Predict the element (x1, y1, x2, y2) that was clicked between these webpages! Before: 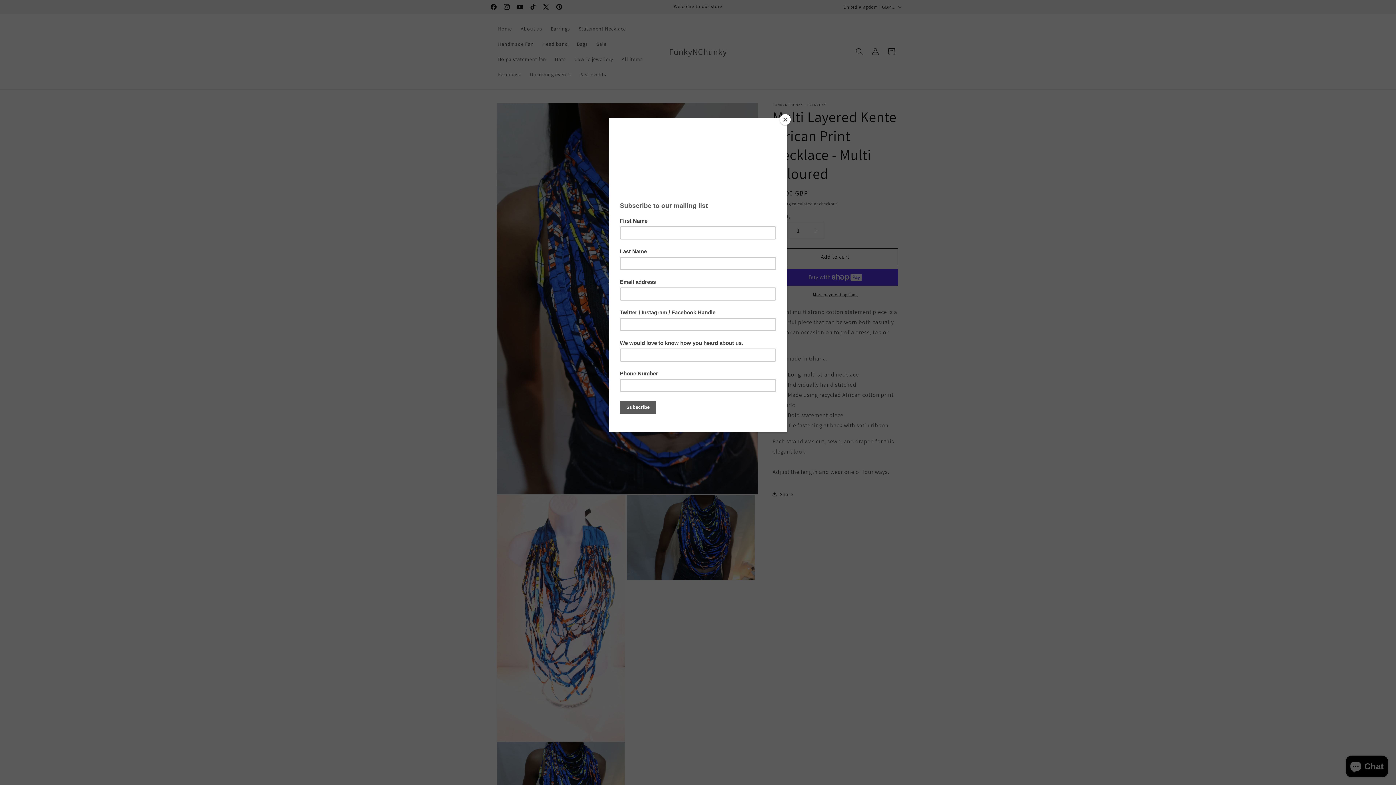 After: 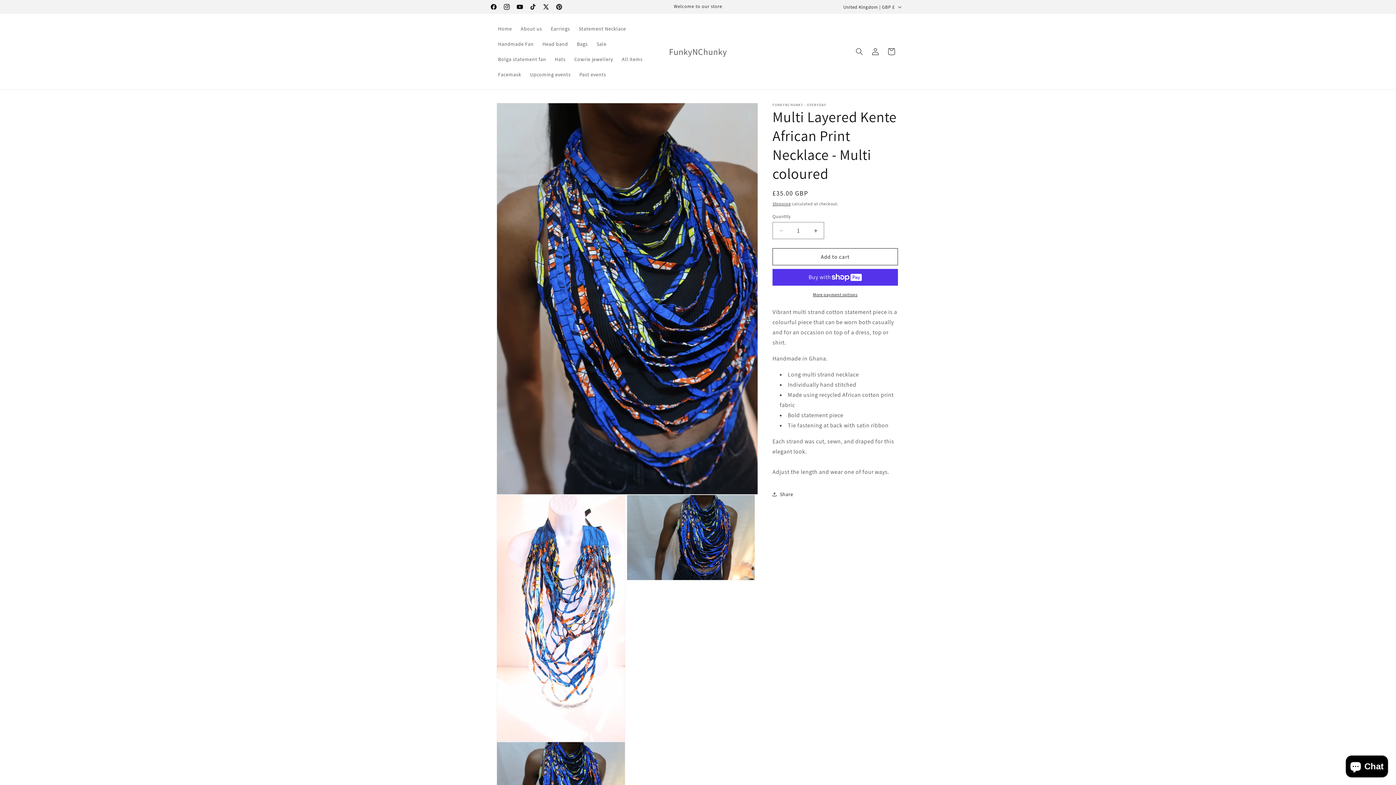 Action: label: Close bbox: (780, 114, 790, 125)